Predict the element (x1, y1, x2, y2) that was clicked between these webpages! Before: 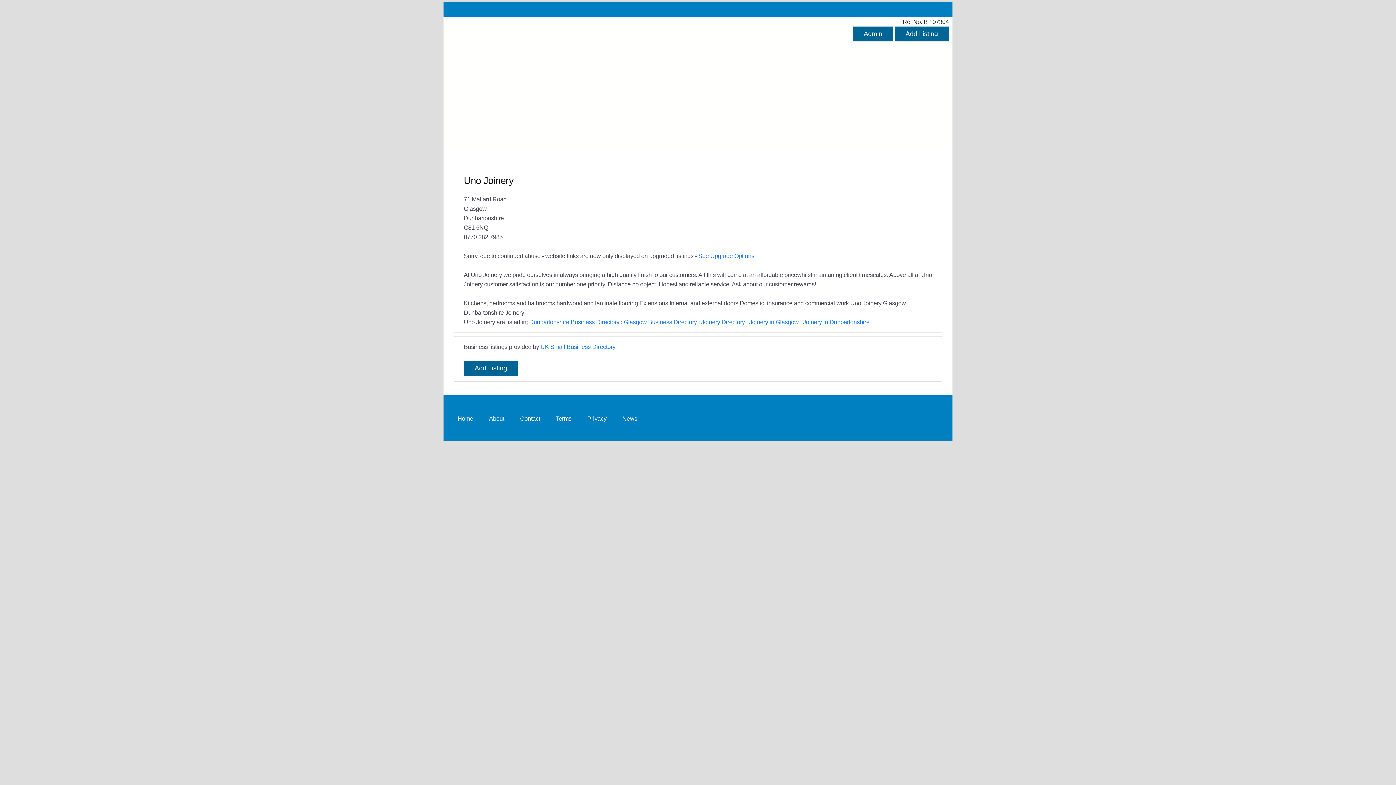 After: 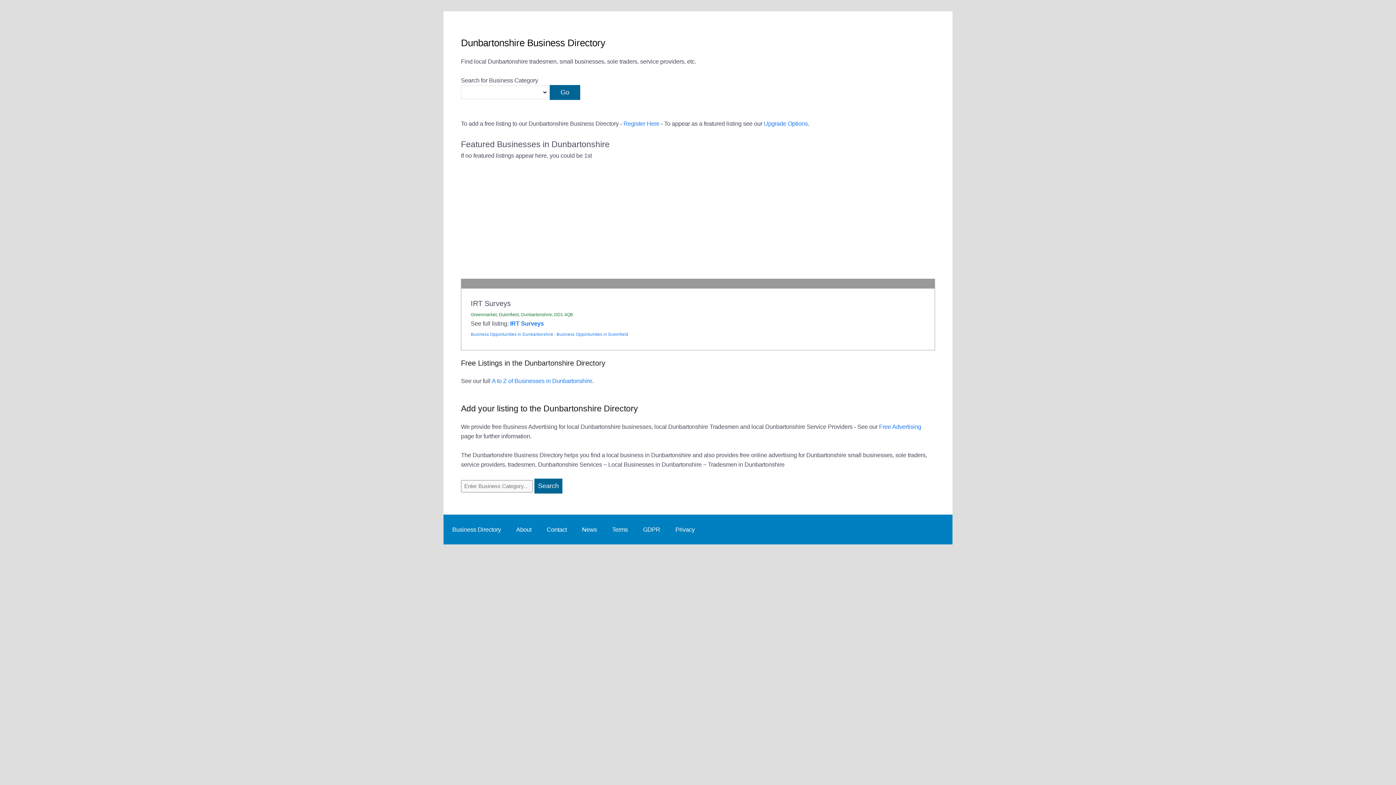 Action: bbox: (529, 319, 619, 325) label: Dunbartonshire Business Directory